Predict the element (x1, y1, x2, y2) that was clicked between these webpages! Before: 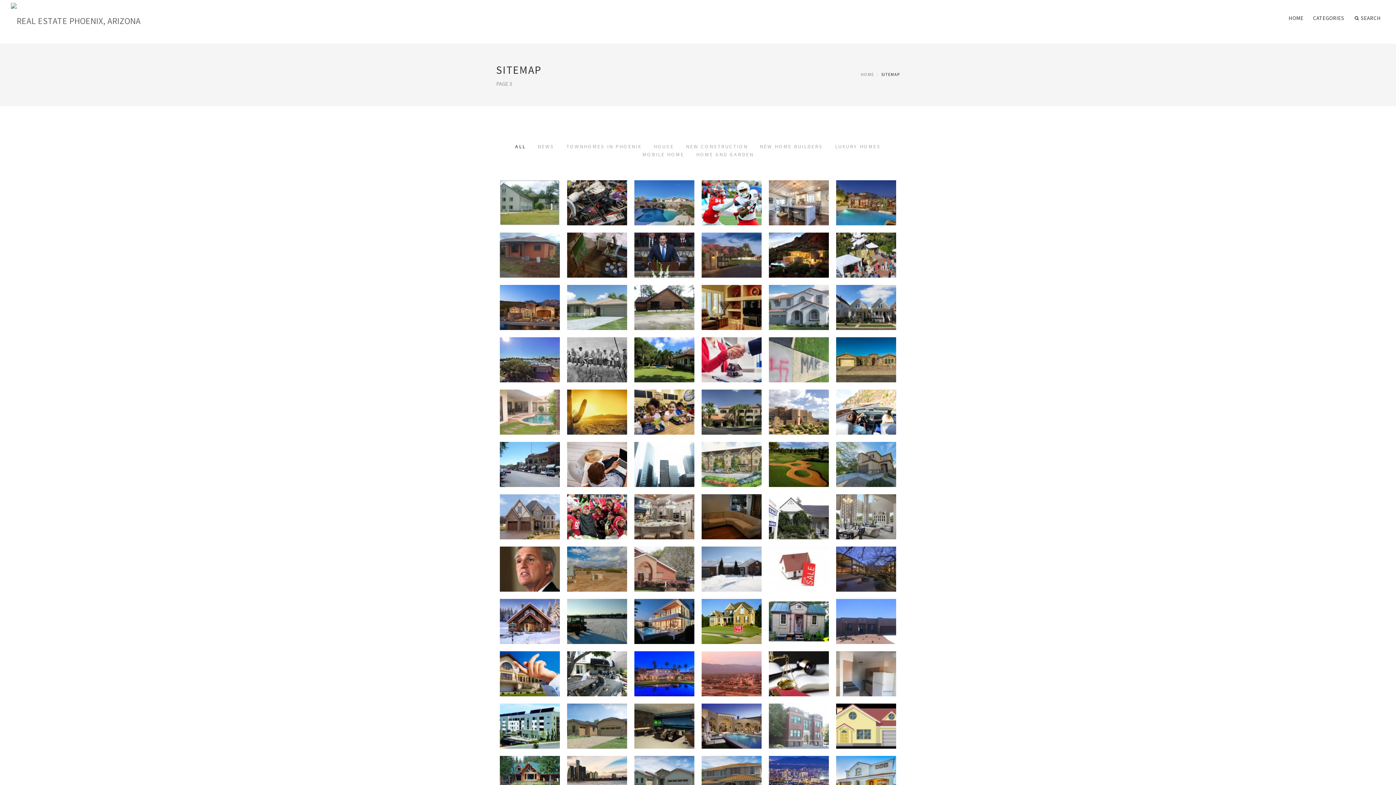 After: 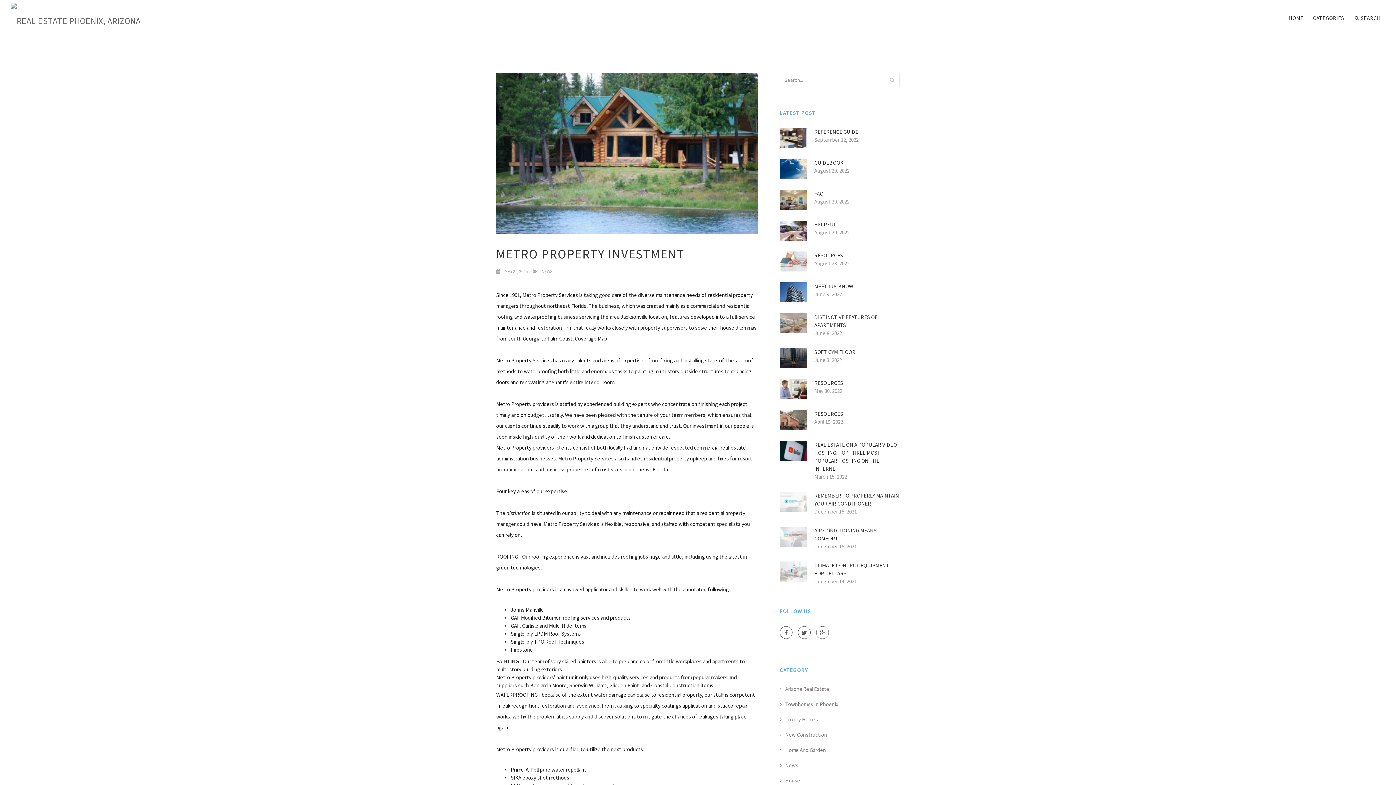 Action: label: METRO PROPERTY INVESTMENT bbox: (509, 756, 550, 778)